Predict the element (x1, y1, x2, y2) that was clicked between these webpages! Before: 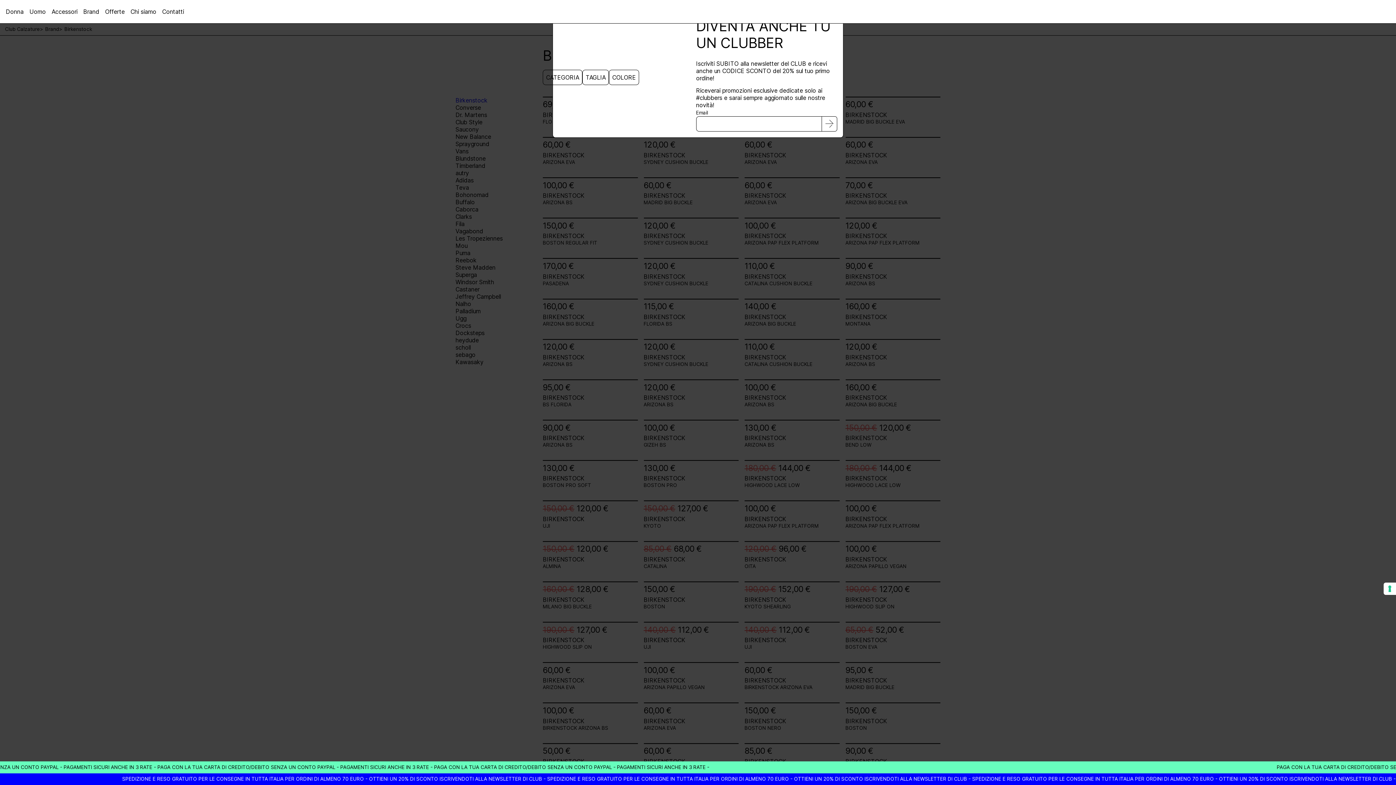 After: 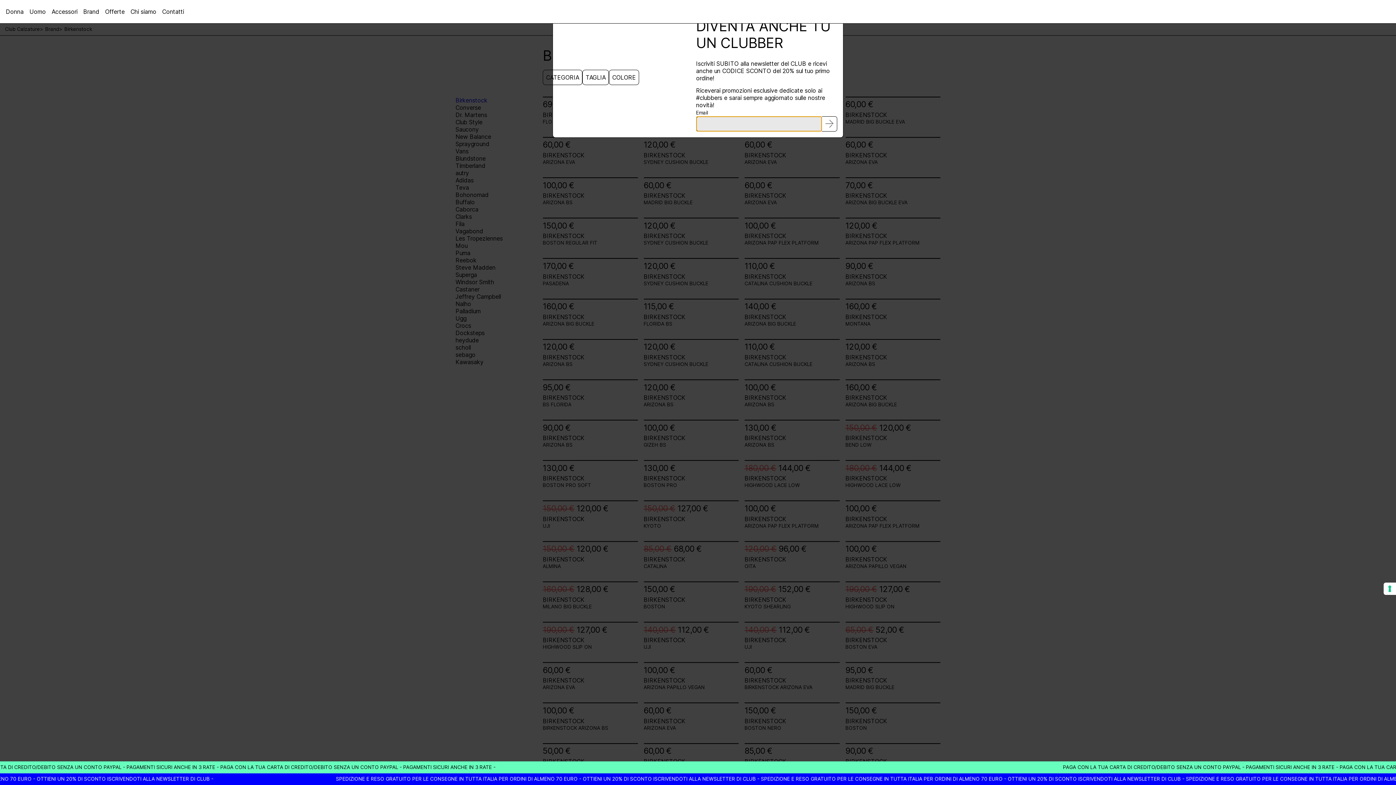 Action: bbox: (822, 116, 837, 131)